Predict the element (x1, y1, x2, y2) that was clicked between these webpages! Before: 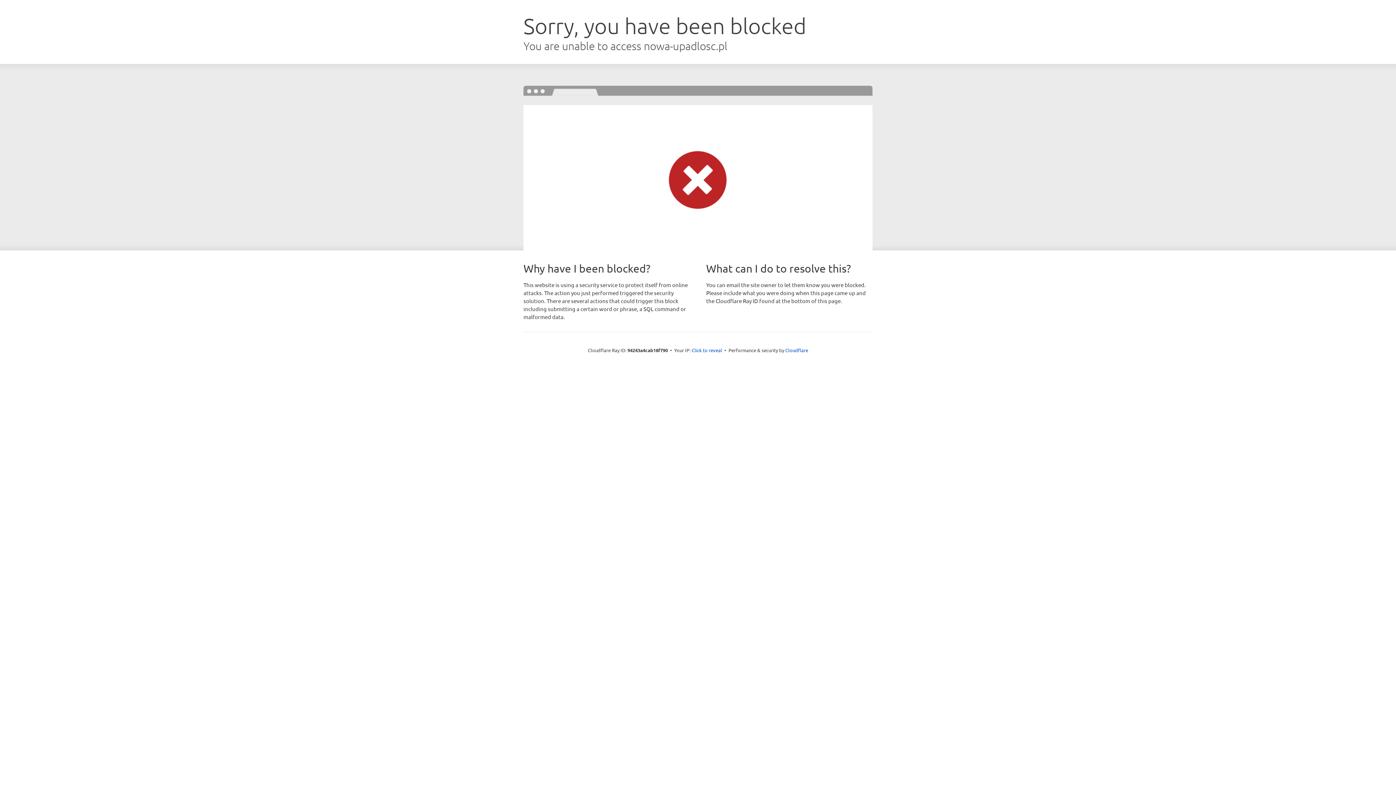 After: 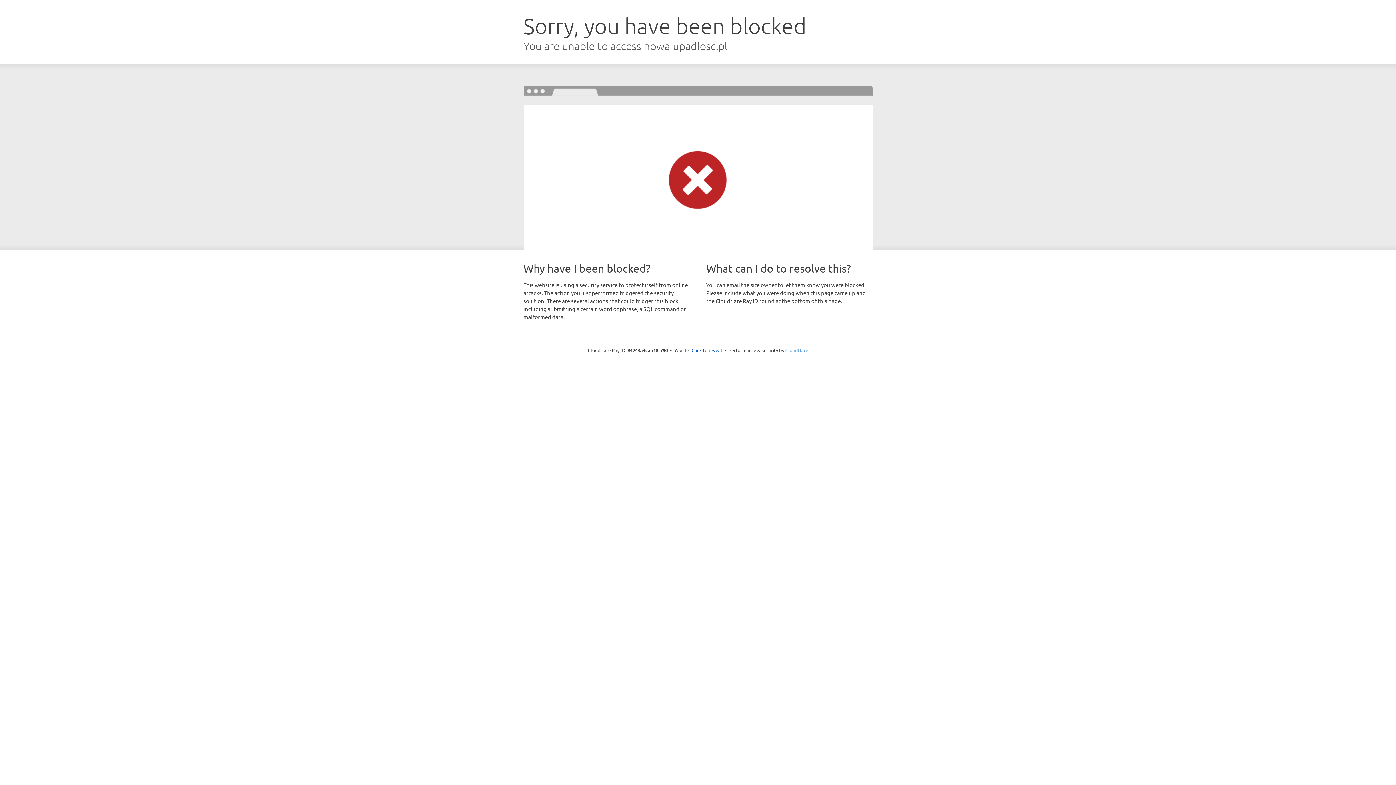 Action: label: Cloudflare bbox: (785, 347, 808, 353)